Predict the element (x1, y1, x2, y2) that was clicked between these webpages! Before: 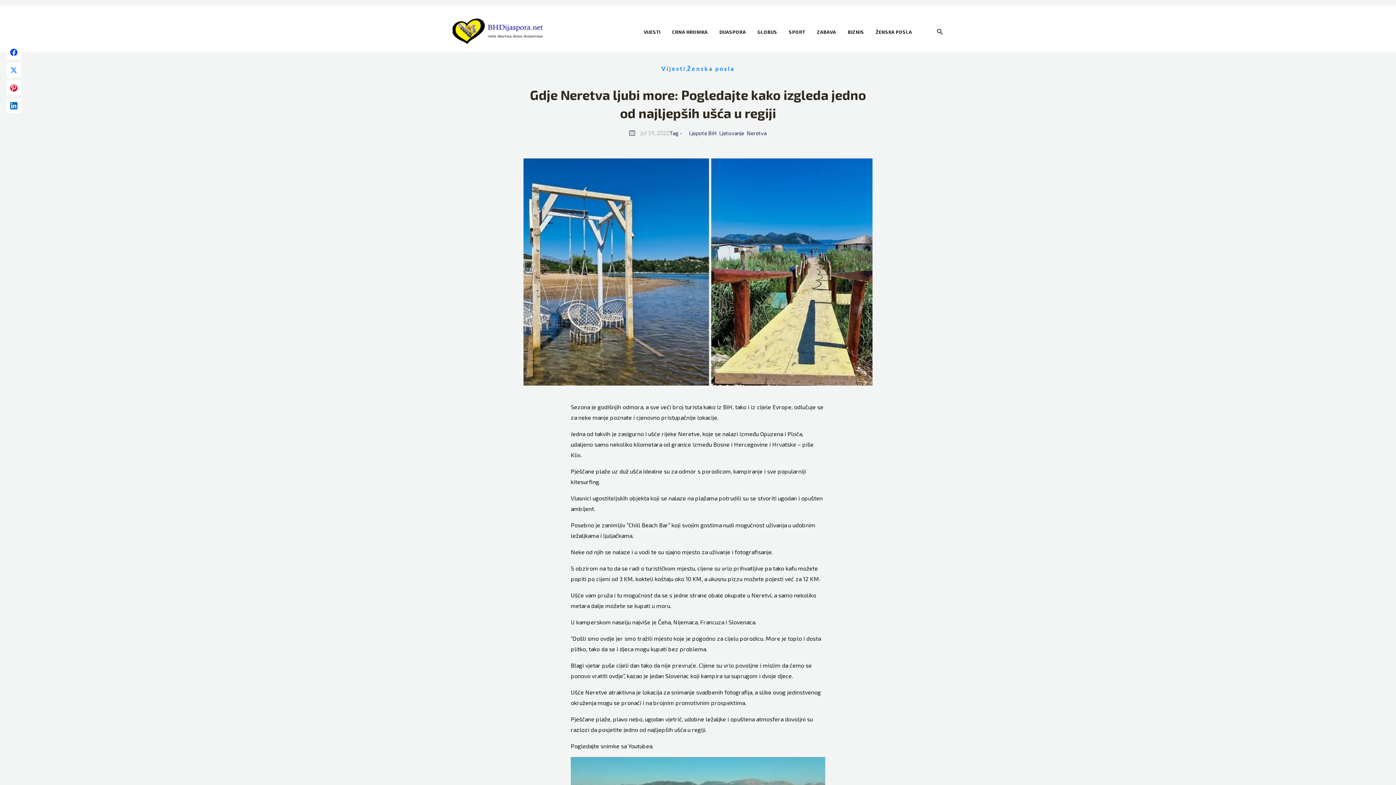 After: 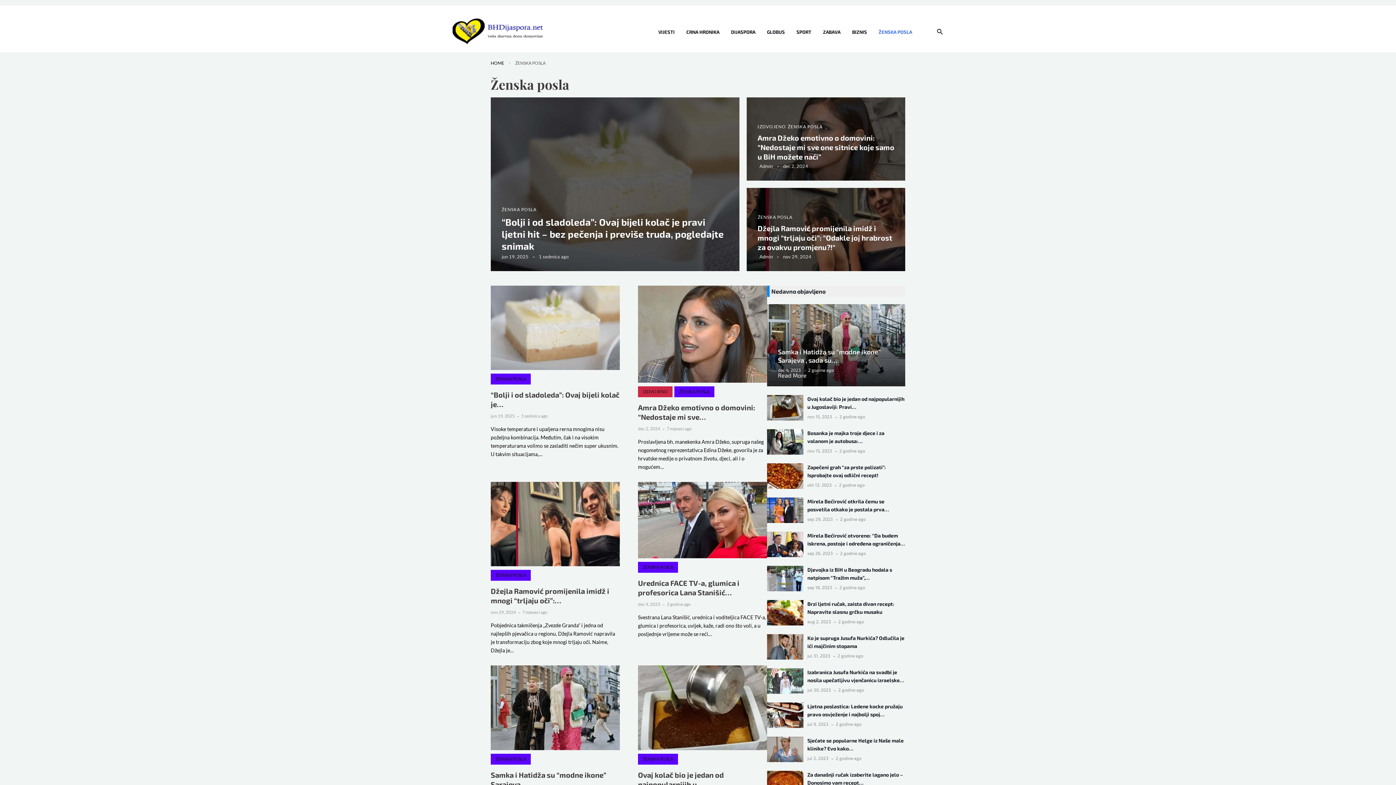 Action: bbox: (687, 60, 734, 76) label: Ženska posla